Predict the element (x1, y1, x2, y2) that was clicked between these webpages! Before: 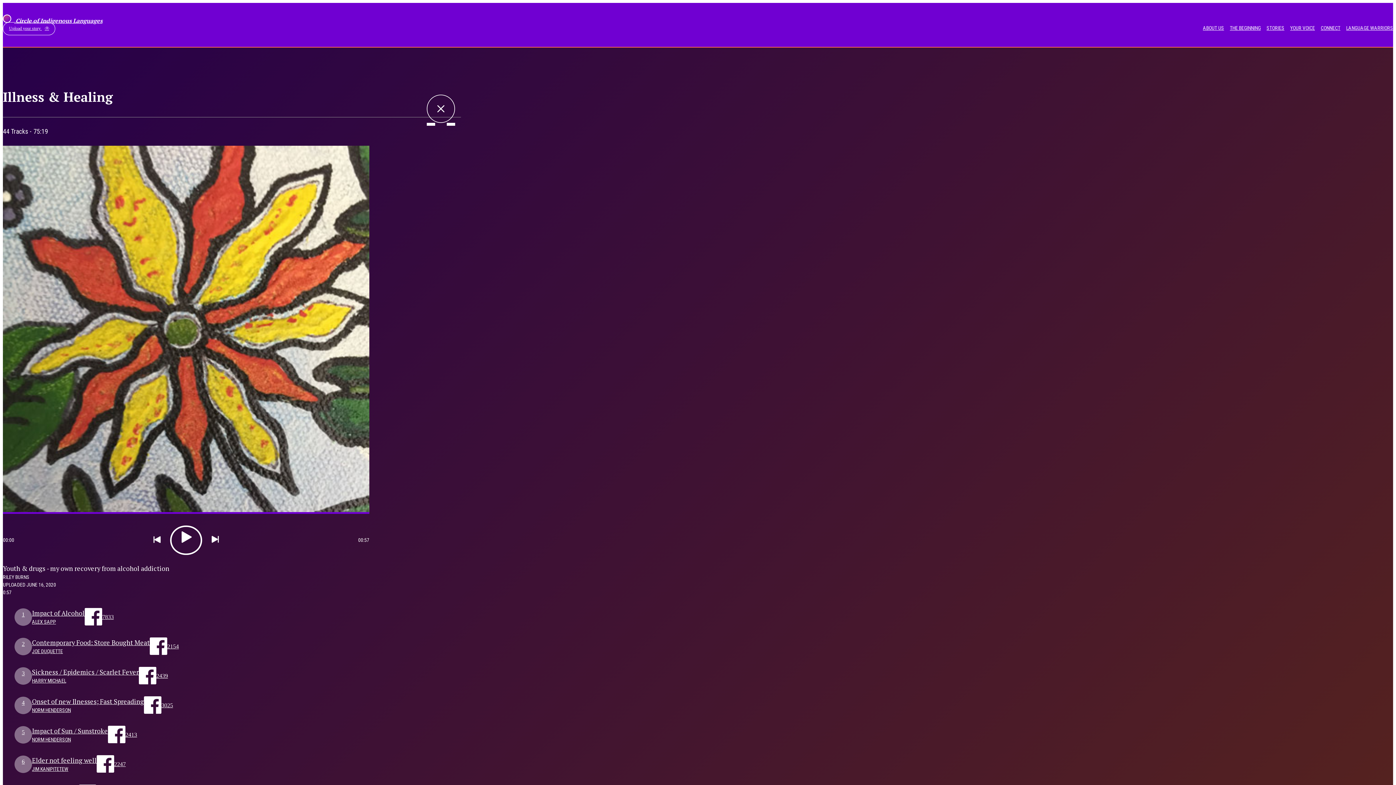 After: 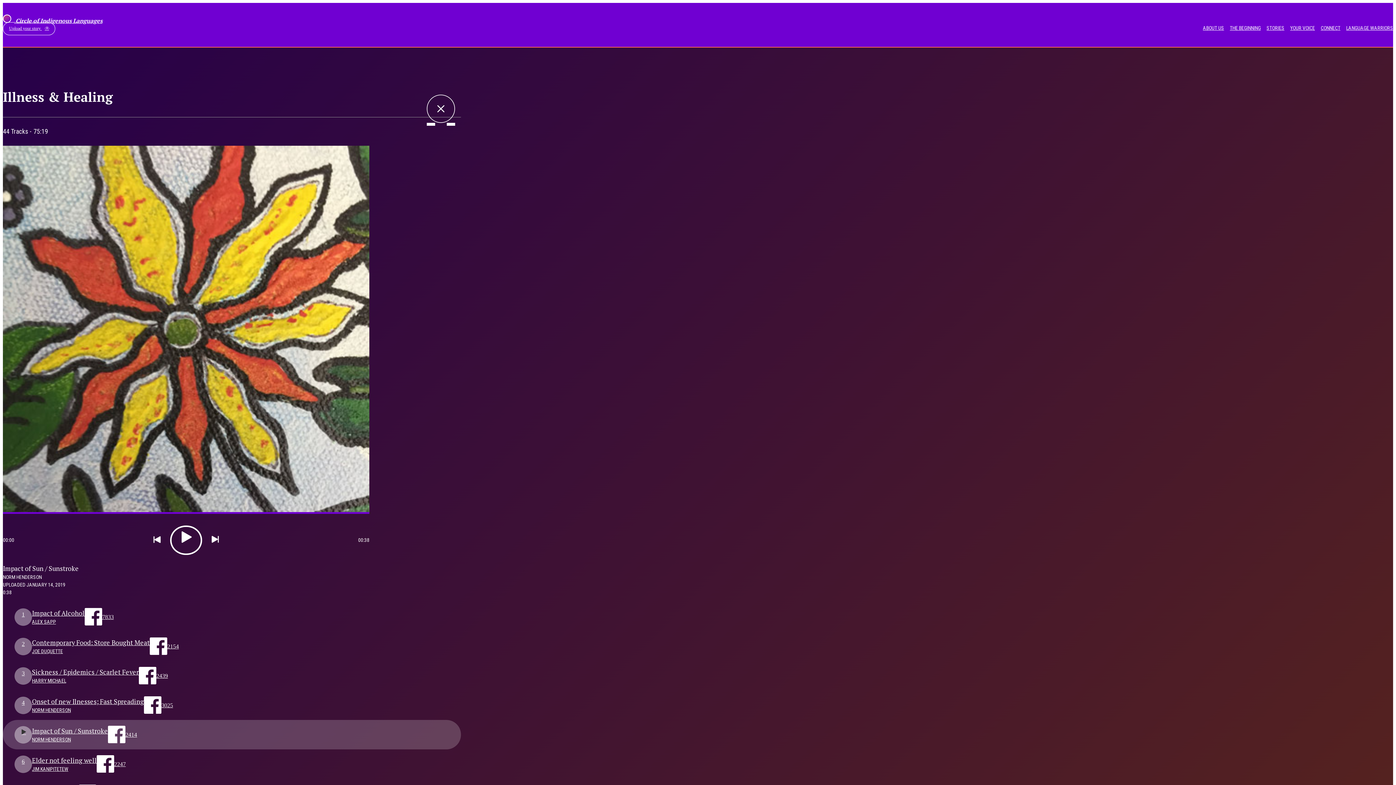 Action: bbox: (14, 726, 449, 744) label: 5

Impact of Sun / Sunstroke

NORM HENDERSON

2413